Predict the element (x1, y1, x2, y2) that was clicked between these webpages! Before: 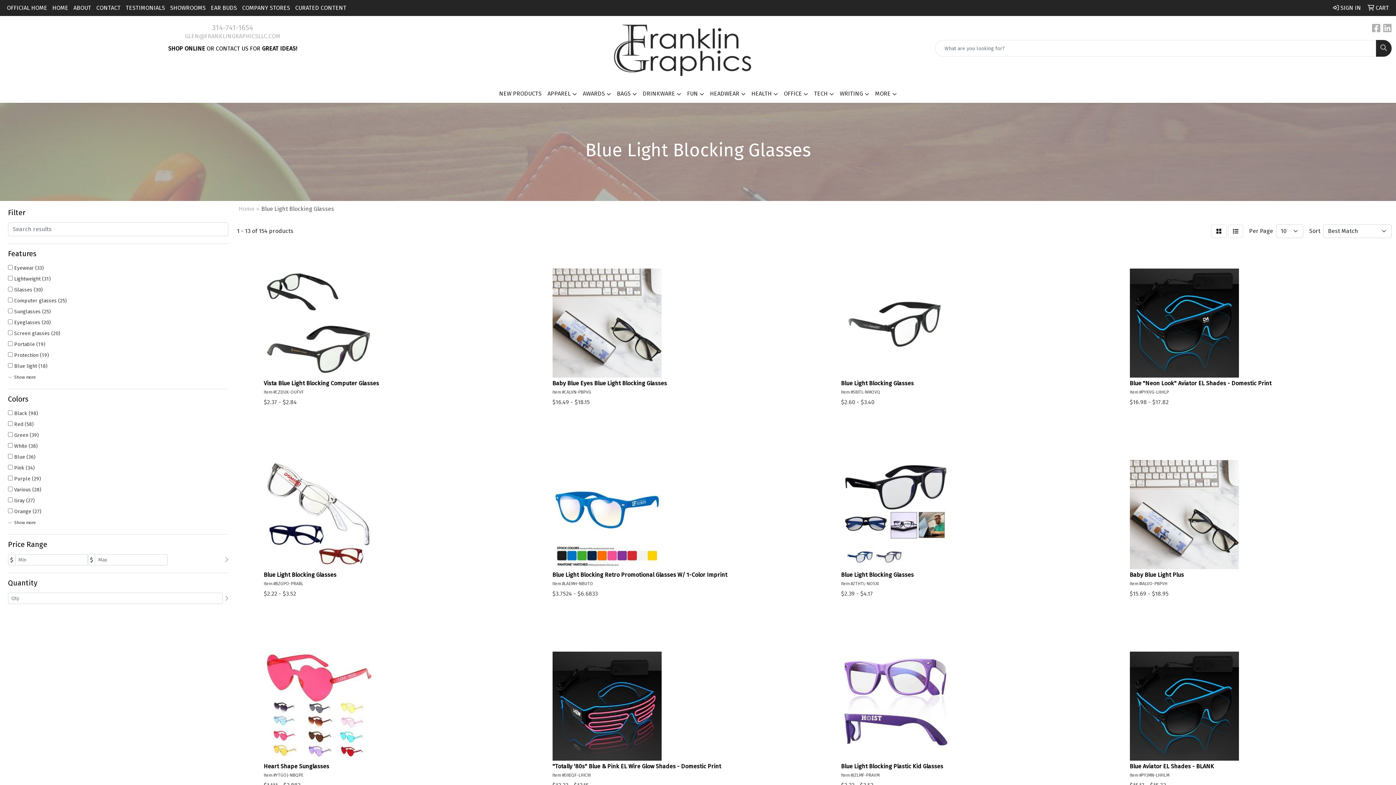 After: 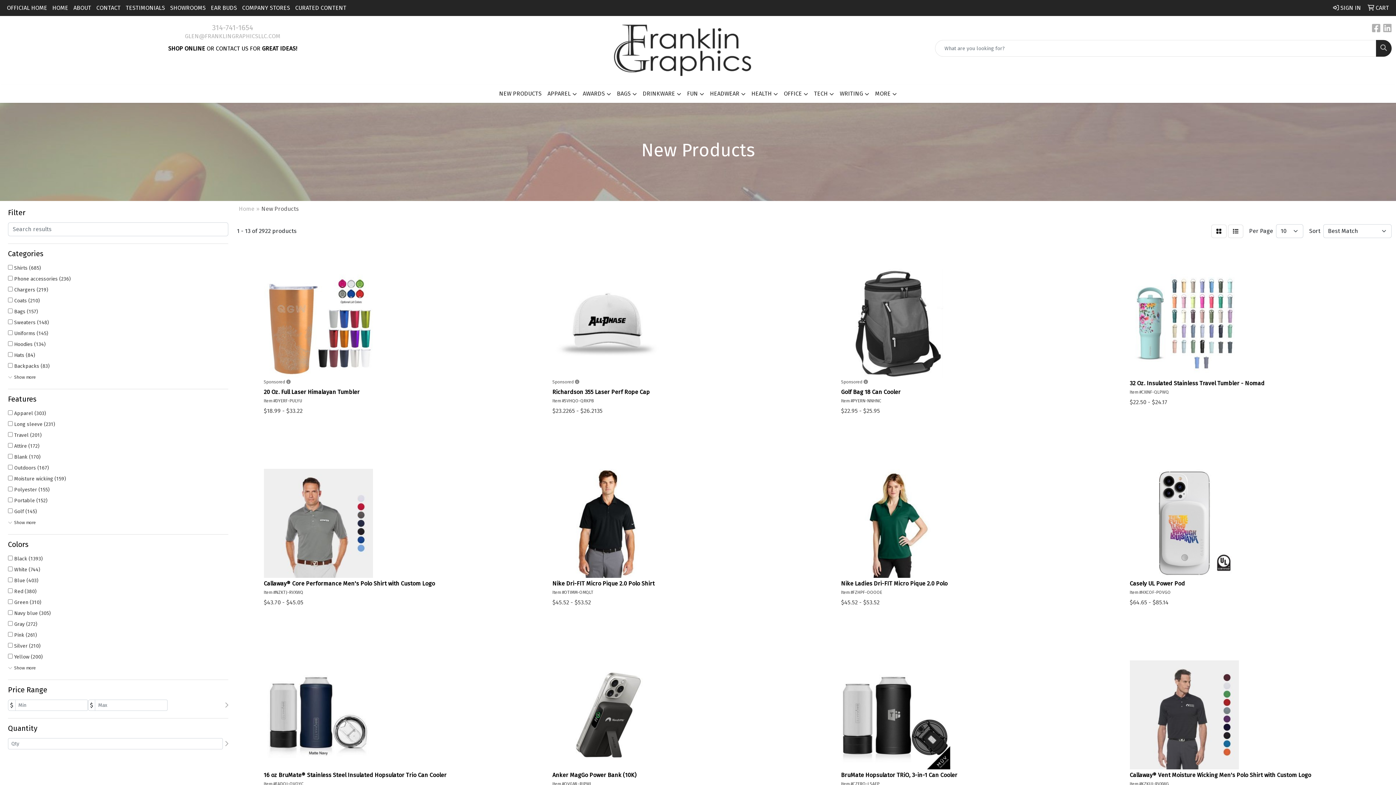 Action: label: NEW PRODUCTS bbox: (496, 85, 544, 102)